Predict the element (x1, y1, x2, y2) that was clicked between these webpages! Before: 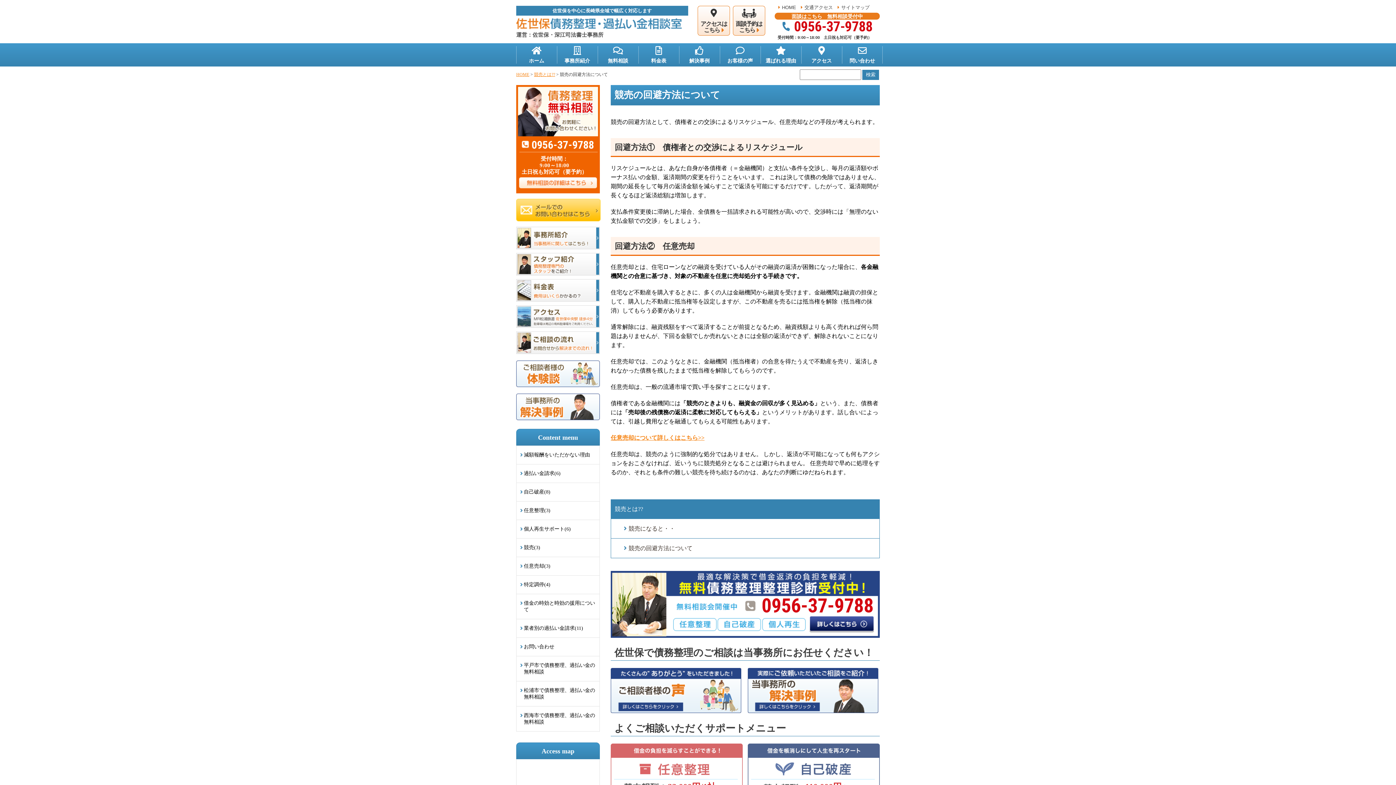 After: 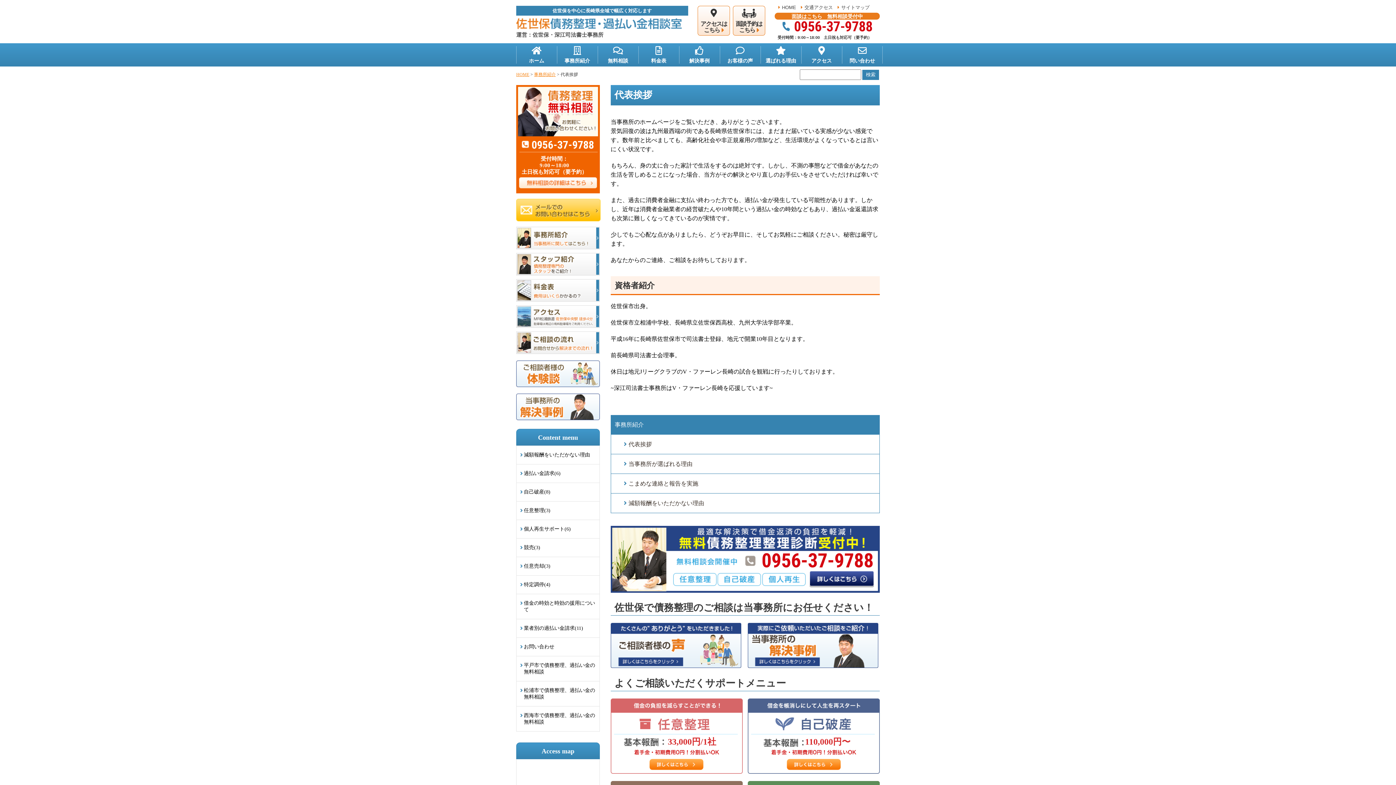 Action: bbox: (516, 252, 600, 258)